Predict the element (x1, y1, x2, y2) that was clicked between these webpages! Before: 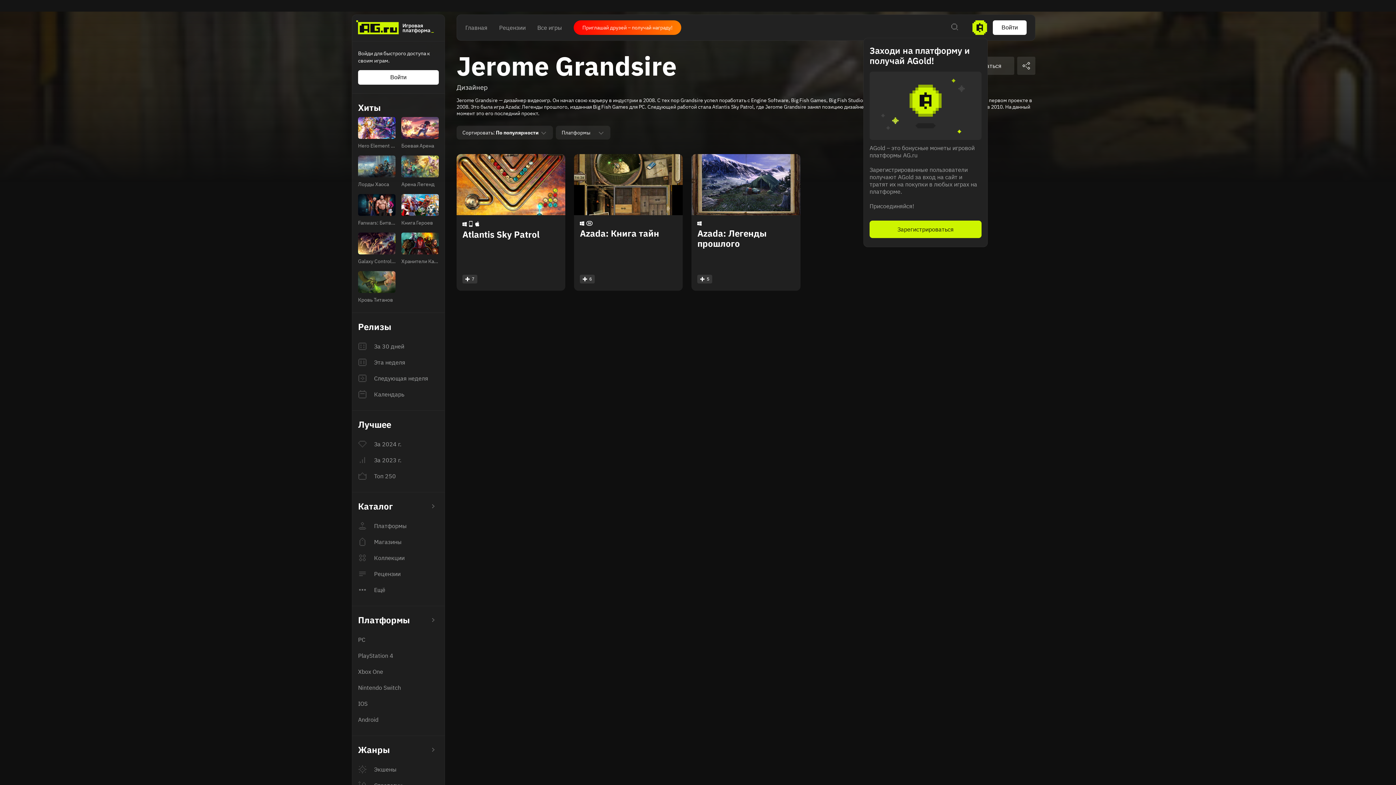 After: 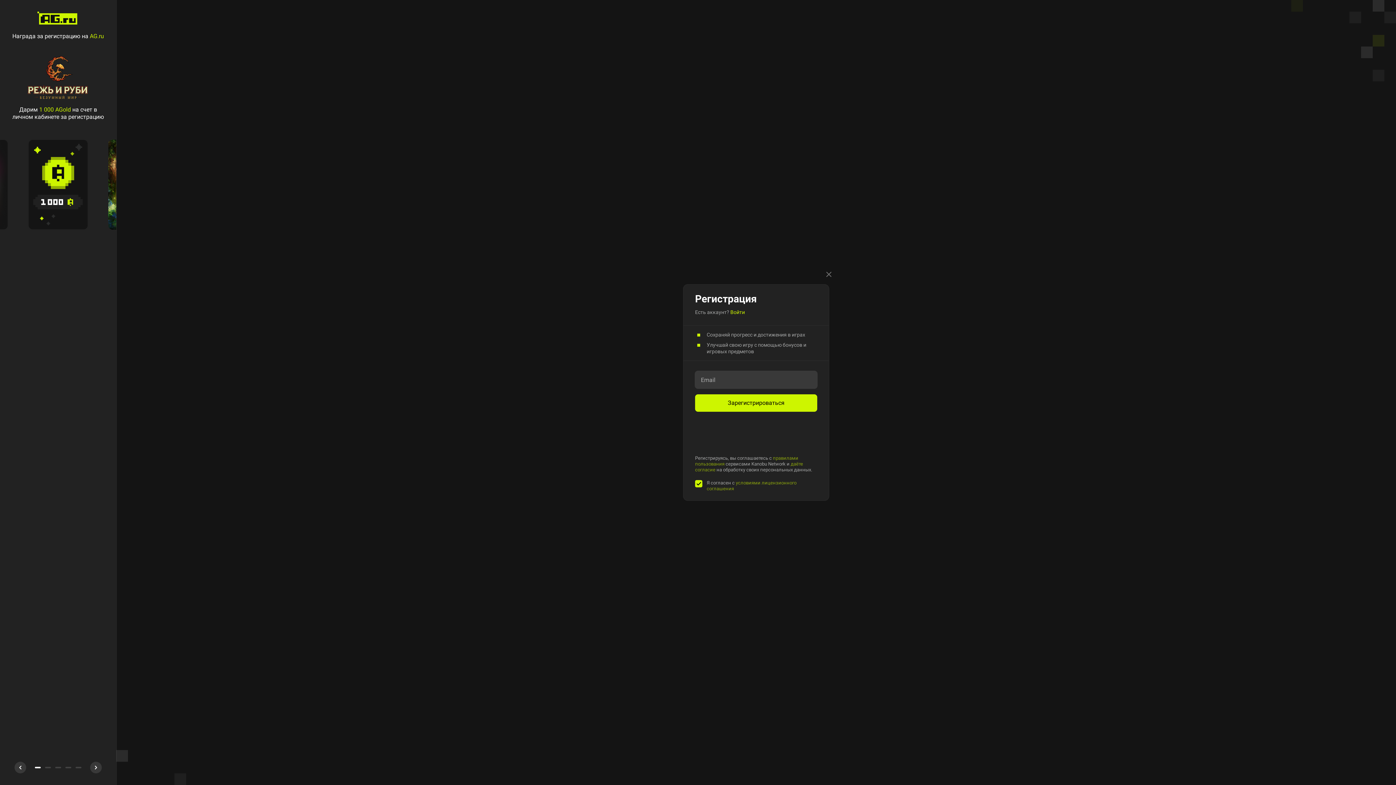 Action: label: 7 bbox: (462, 274, 477, 283)